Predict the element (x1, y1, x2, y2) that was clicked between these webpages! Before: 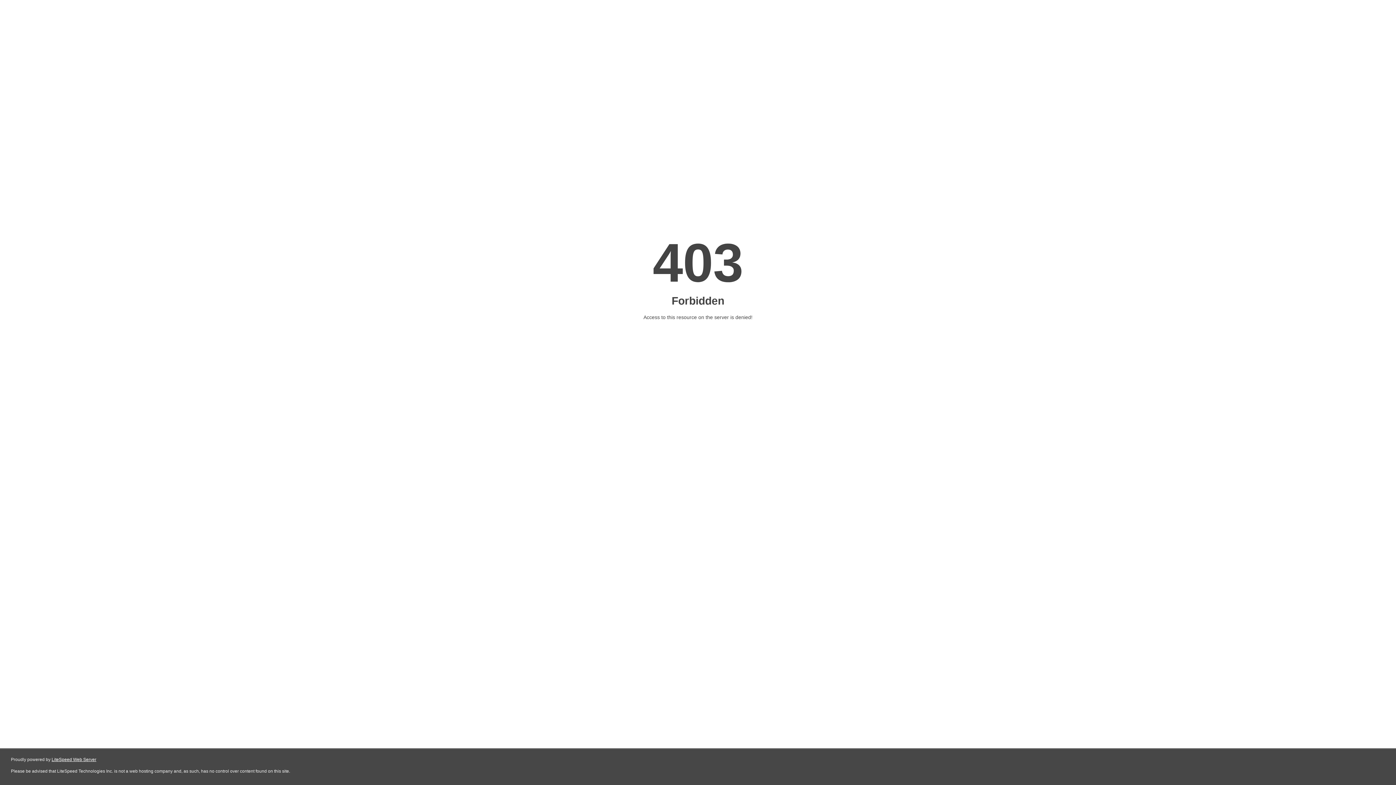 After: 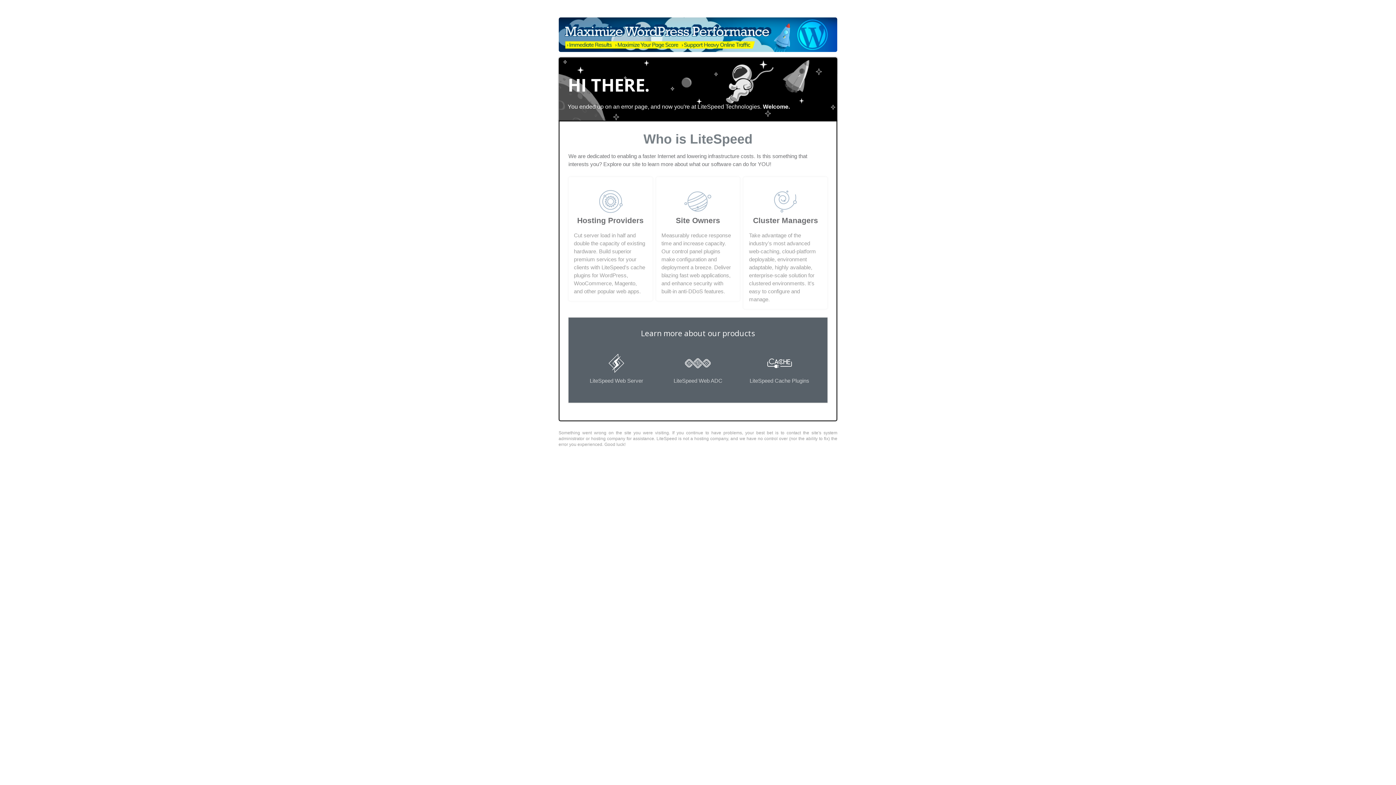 Action: label: LiteSpeed Web Server bbox: (51, 757, 96, 762)